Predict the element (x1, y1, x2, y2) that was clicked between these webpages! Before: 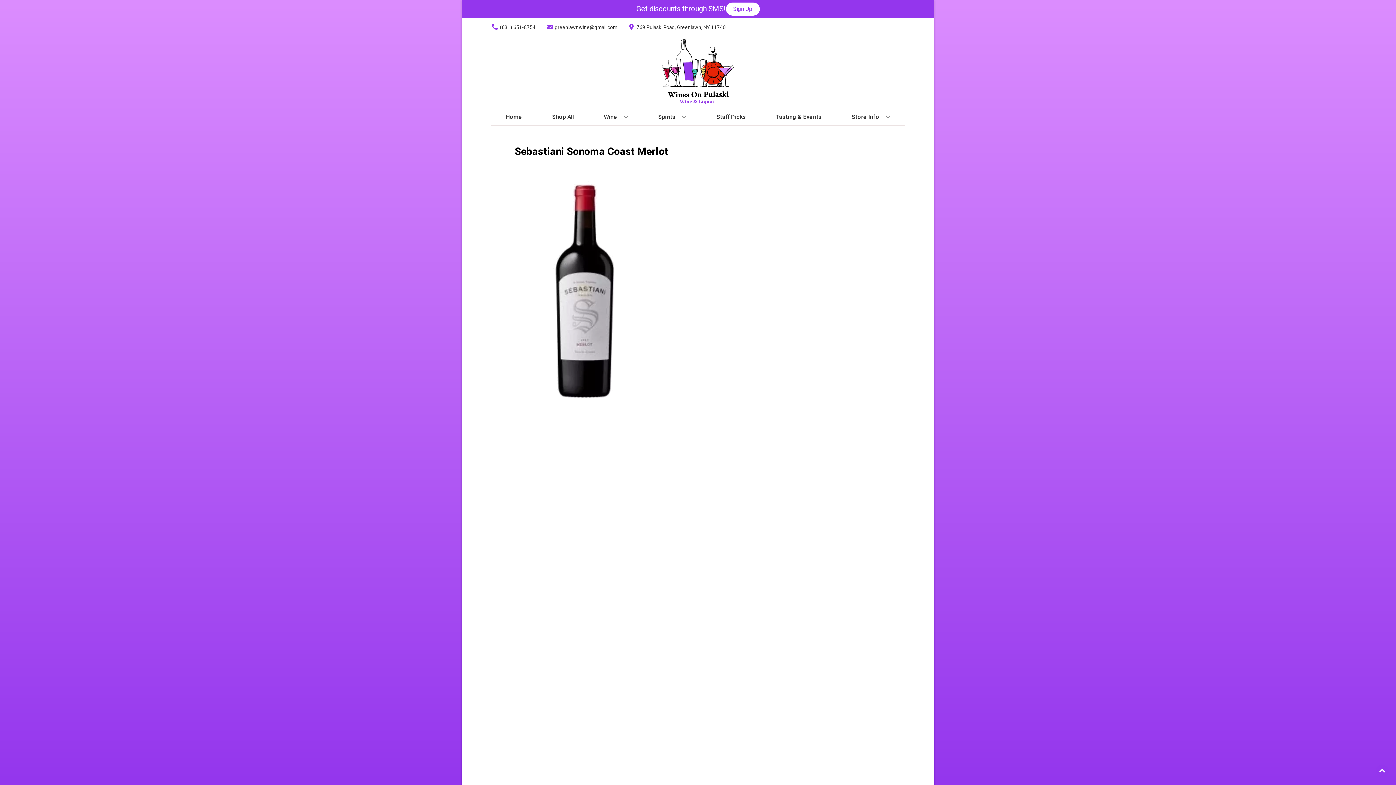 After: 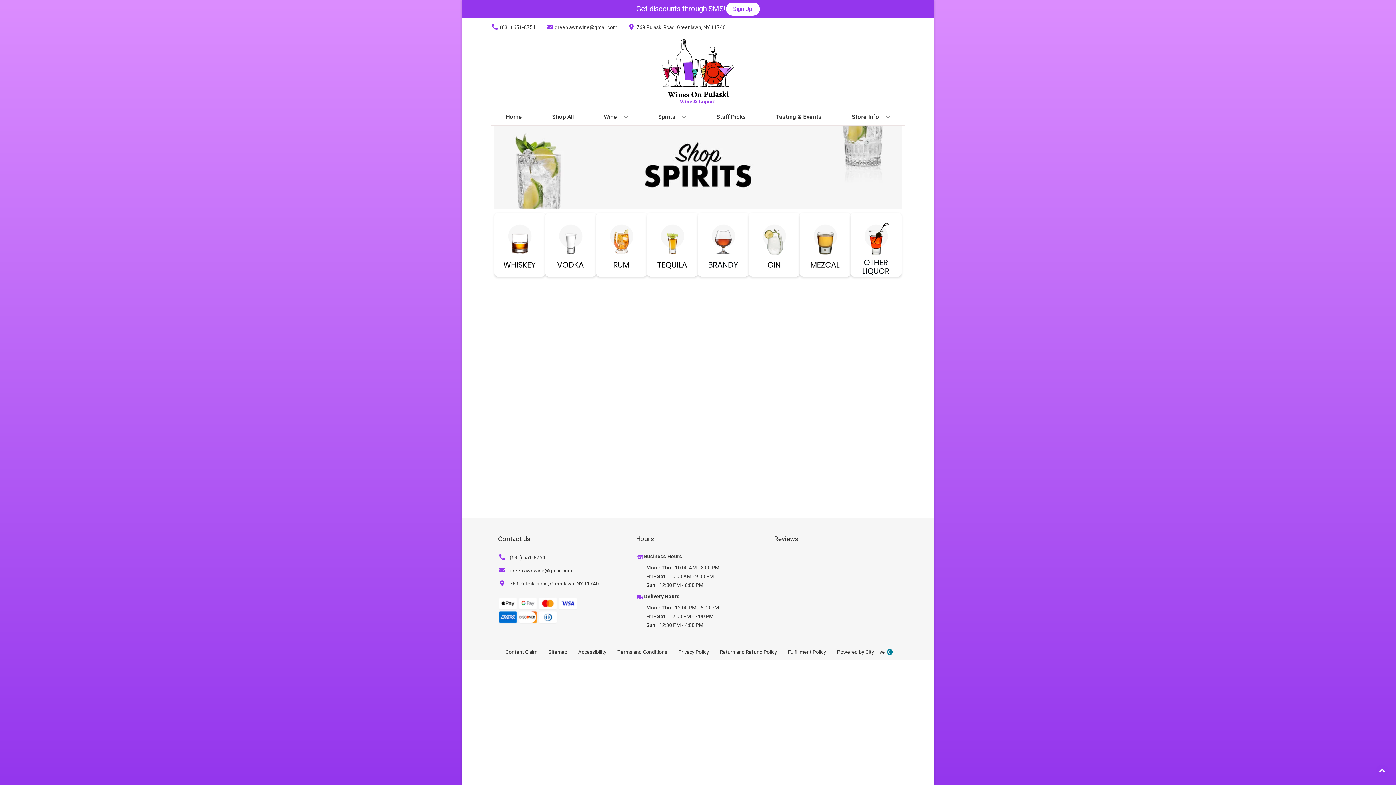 Action: bbox: (655, 109, 689, 125) label: Spirits